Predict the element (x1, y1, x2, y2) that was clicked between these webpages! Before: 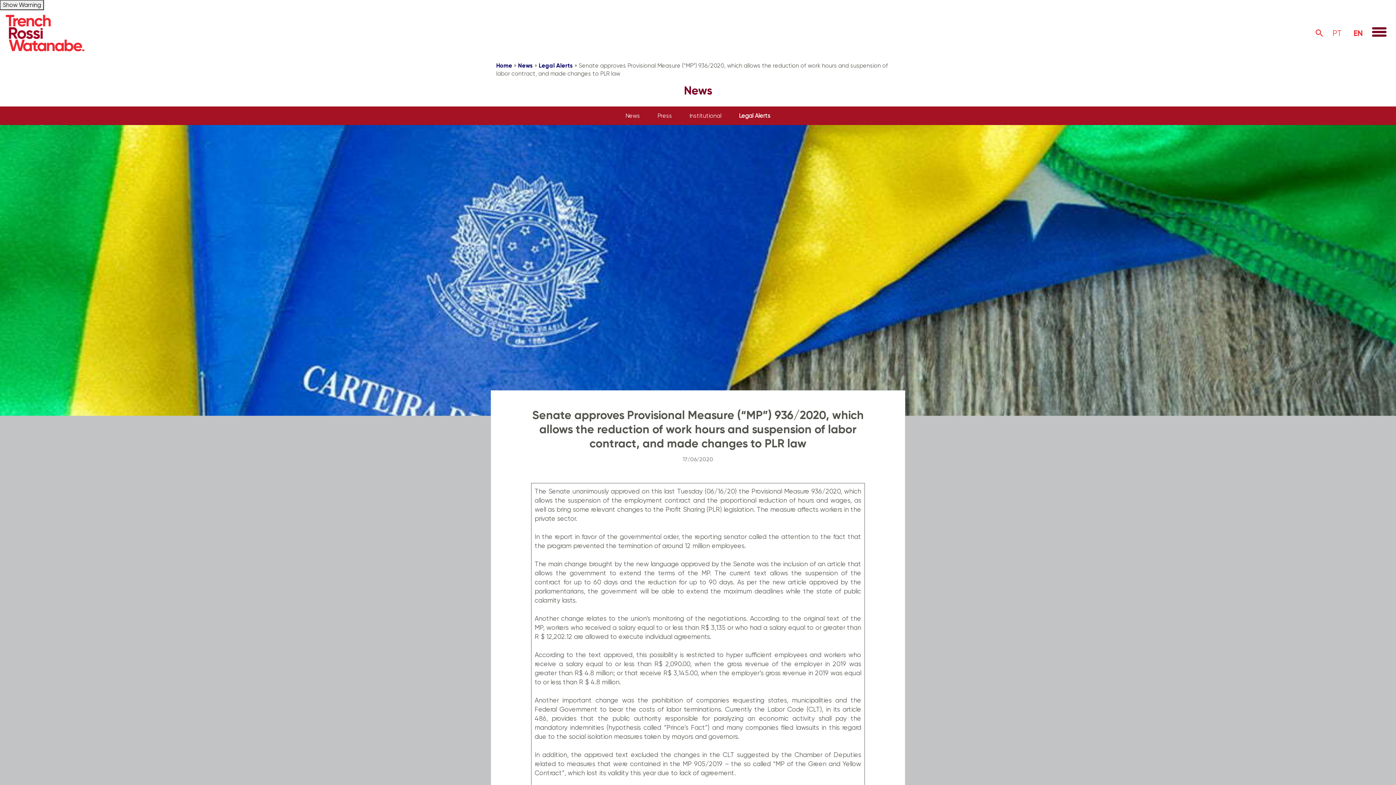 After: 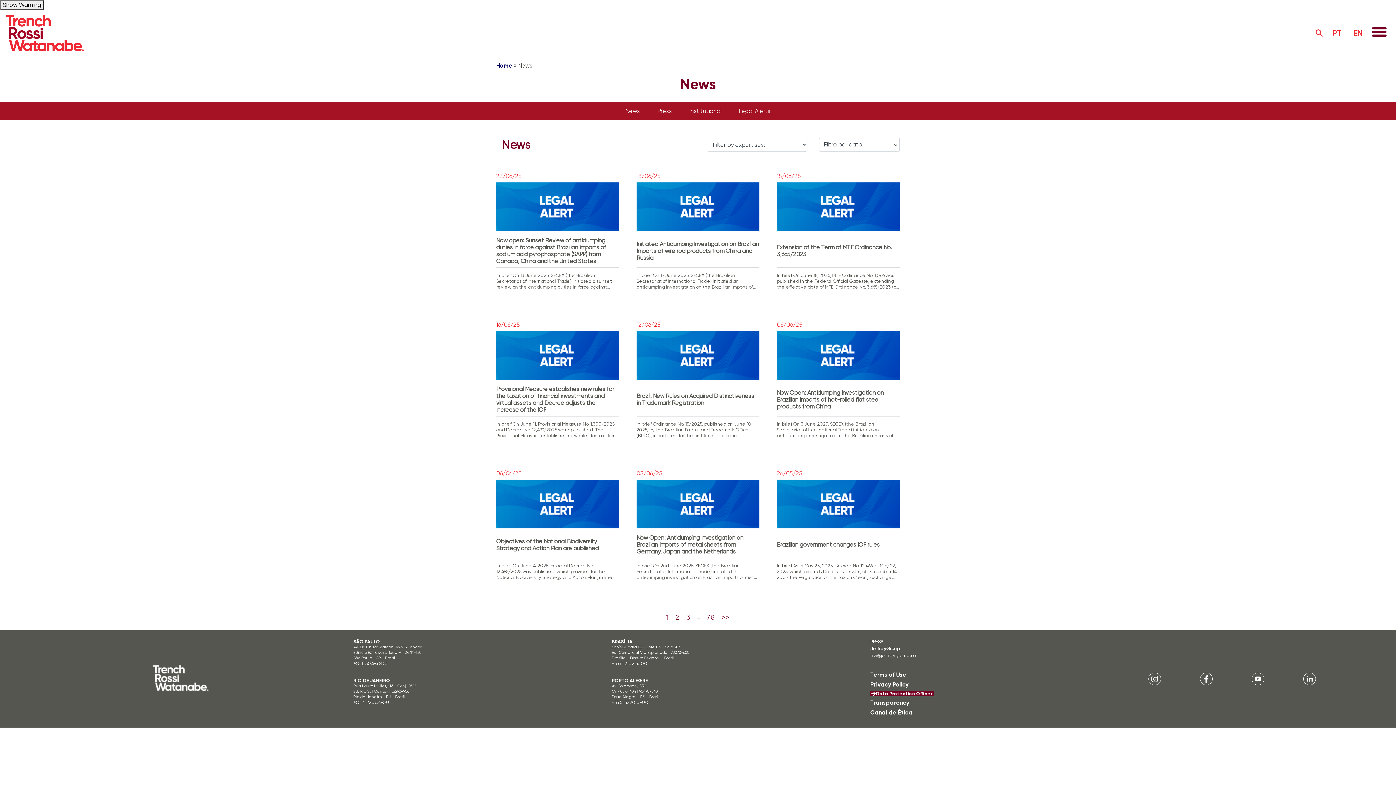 Action: label: News bbox: (684, 83, 712, 97)